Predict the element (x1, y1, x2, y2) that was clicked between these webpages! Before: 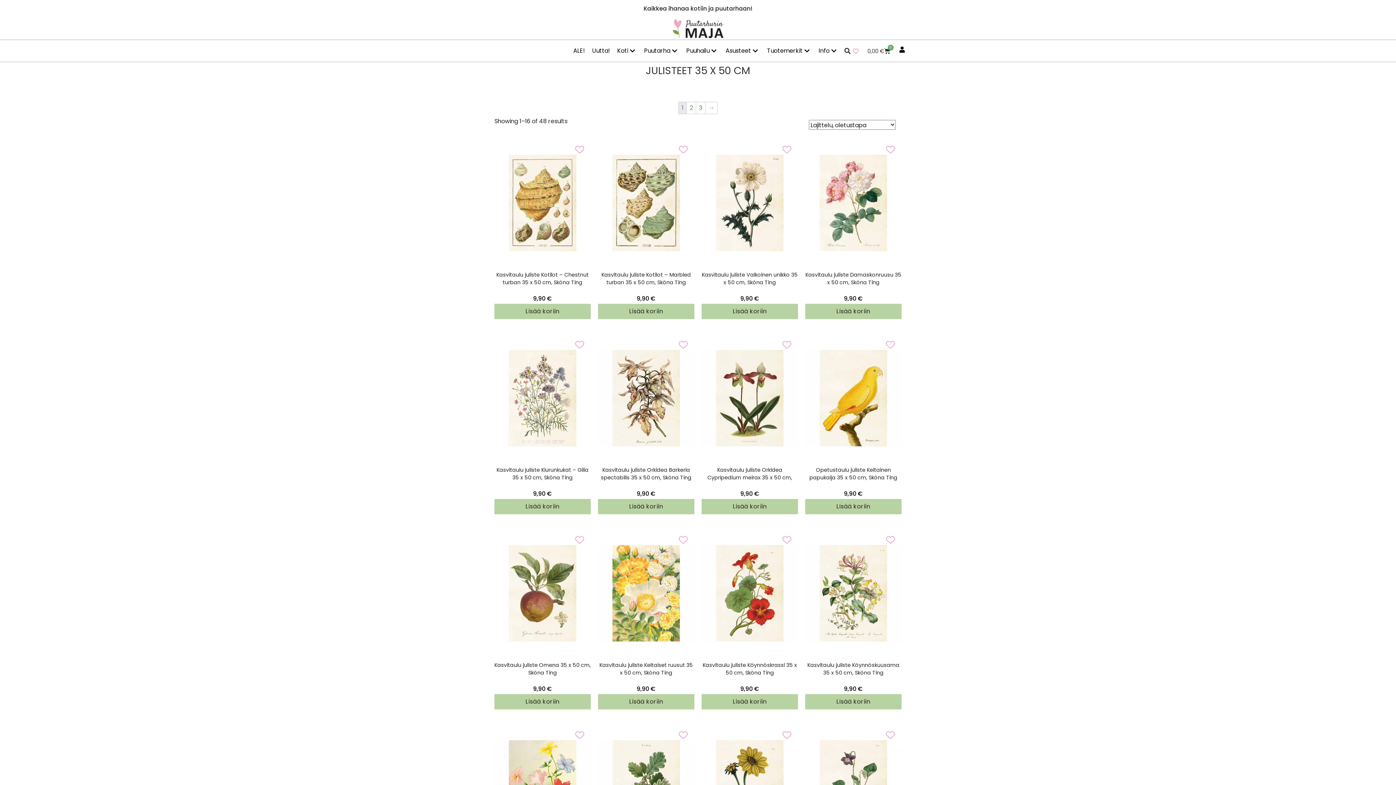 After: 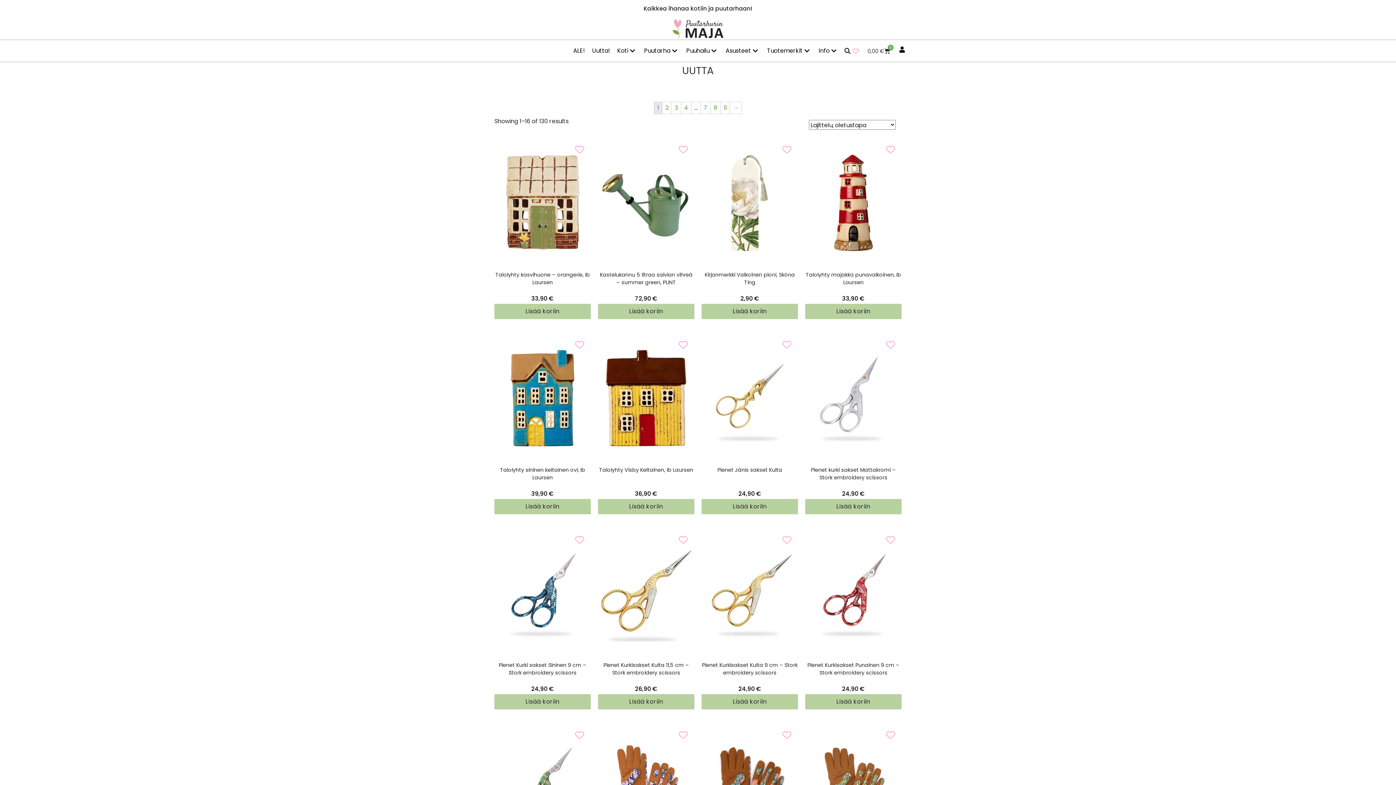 Action: label: Uutta! bbox: (588, 40, 613, 61)